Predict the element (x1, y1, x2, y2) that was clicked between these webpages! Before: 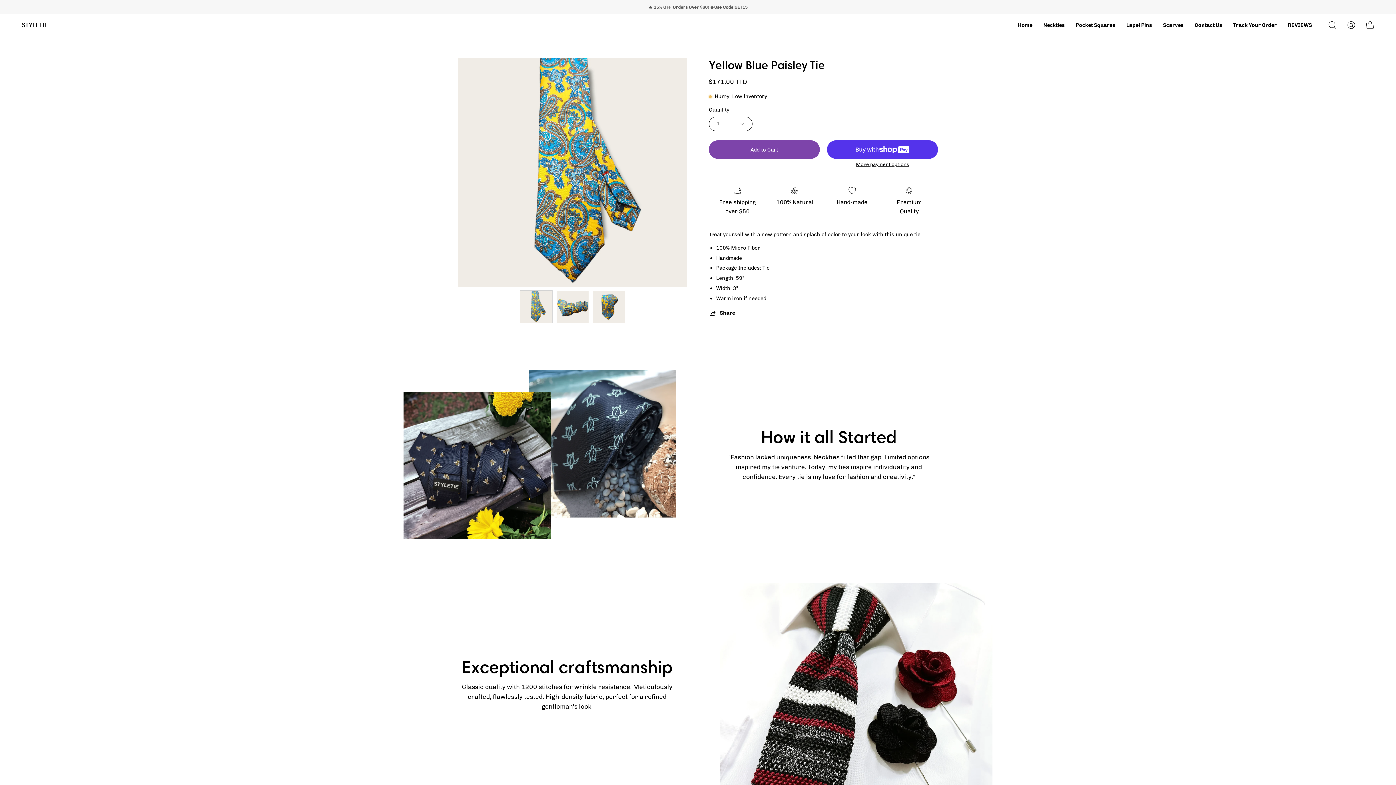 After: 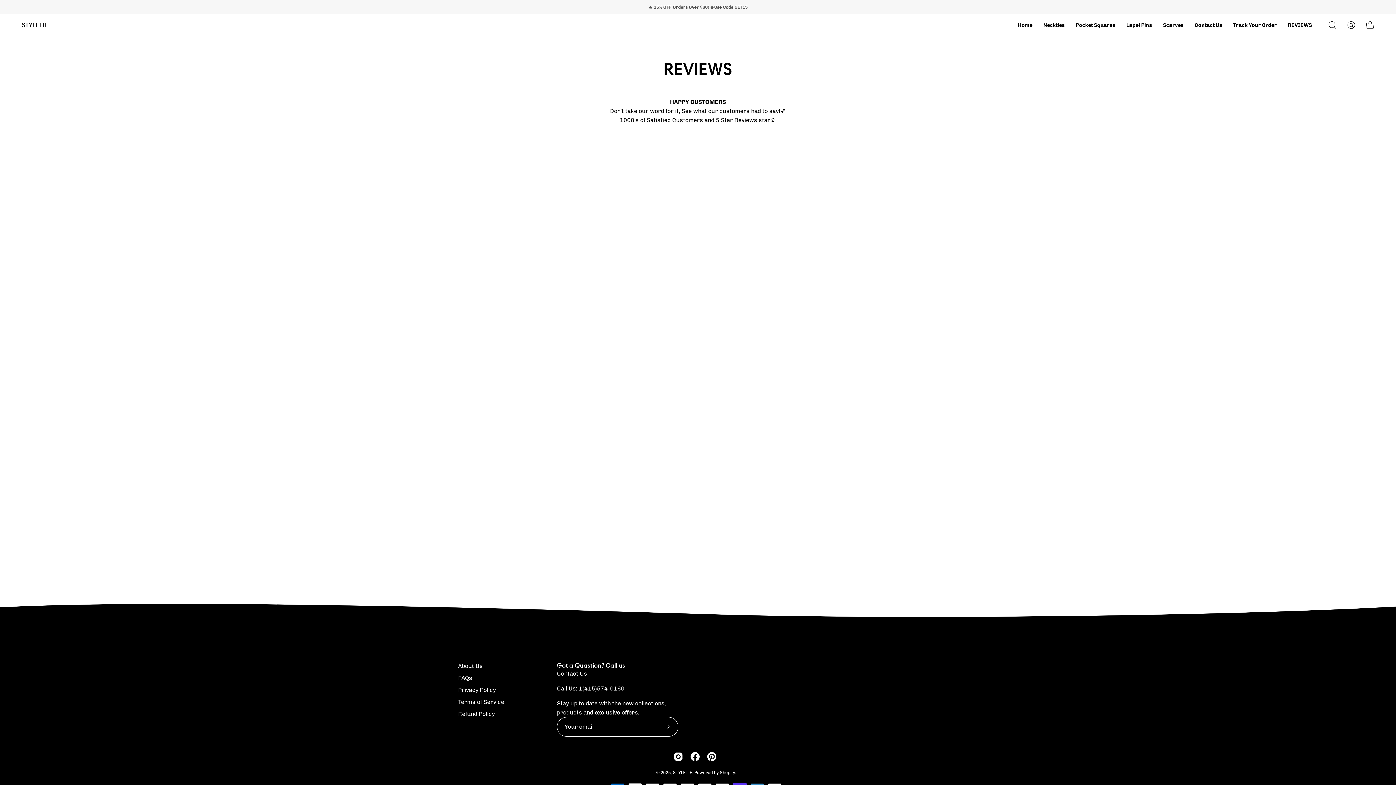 Action: bbox: (1282, 14, 1317, 35) label: REVIEWS